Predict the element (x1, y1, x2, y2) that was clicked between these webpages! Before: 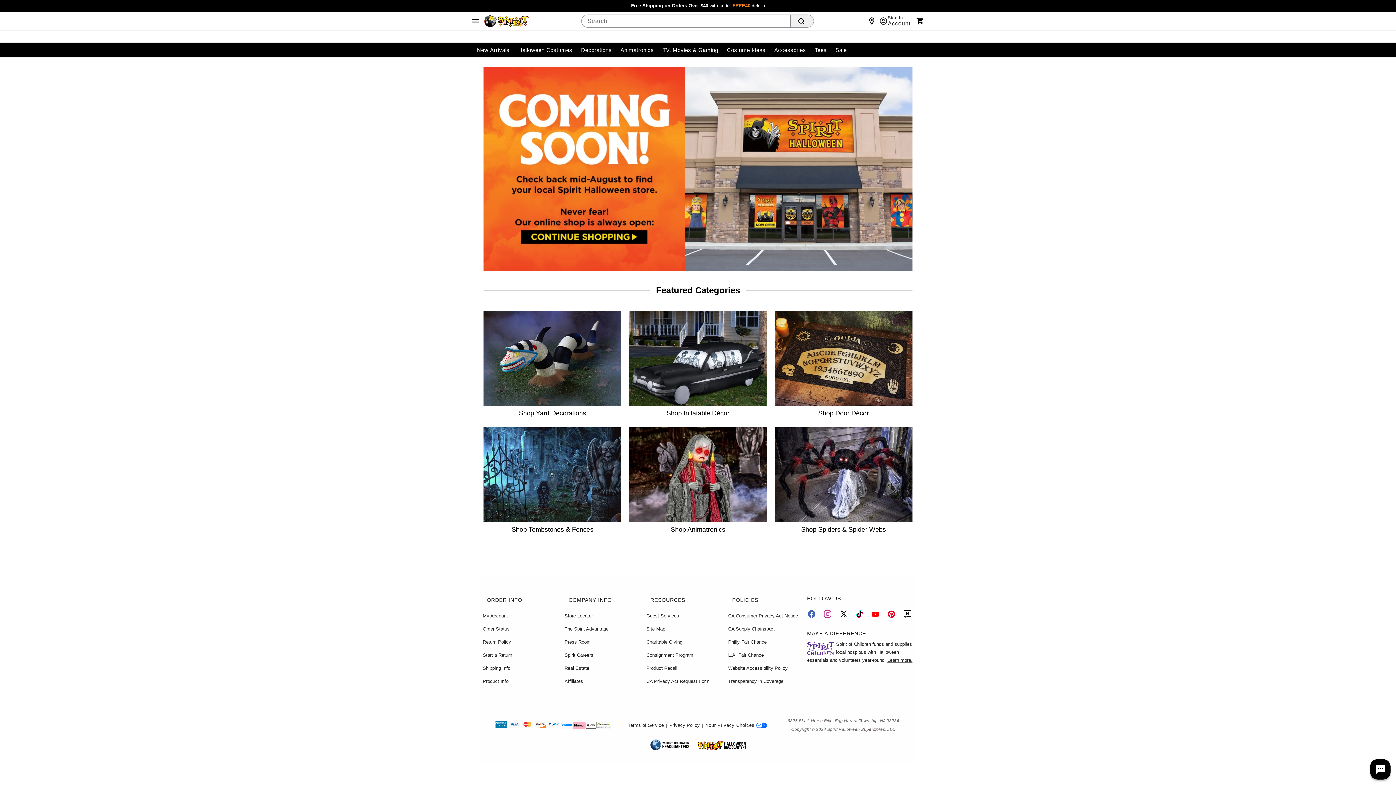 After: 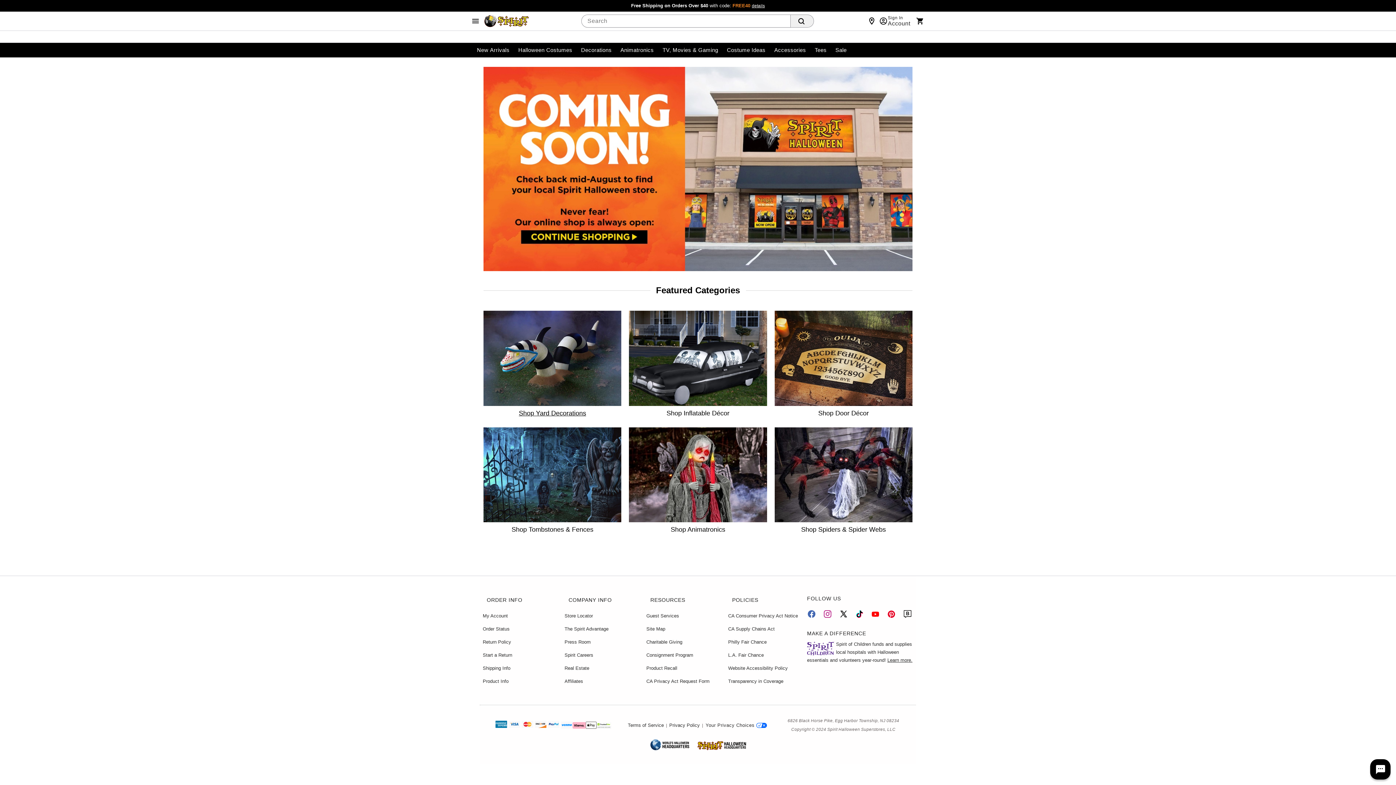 Action: bbox: (483, 311, 621, 417) label: Shop Yard Decorations